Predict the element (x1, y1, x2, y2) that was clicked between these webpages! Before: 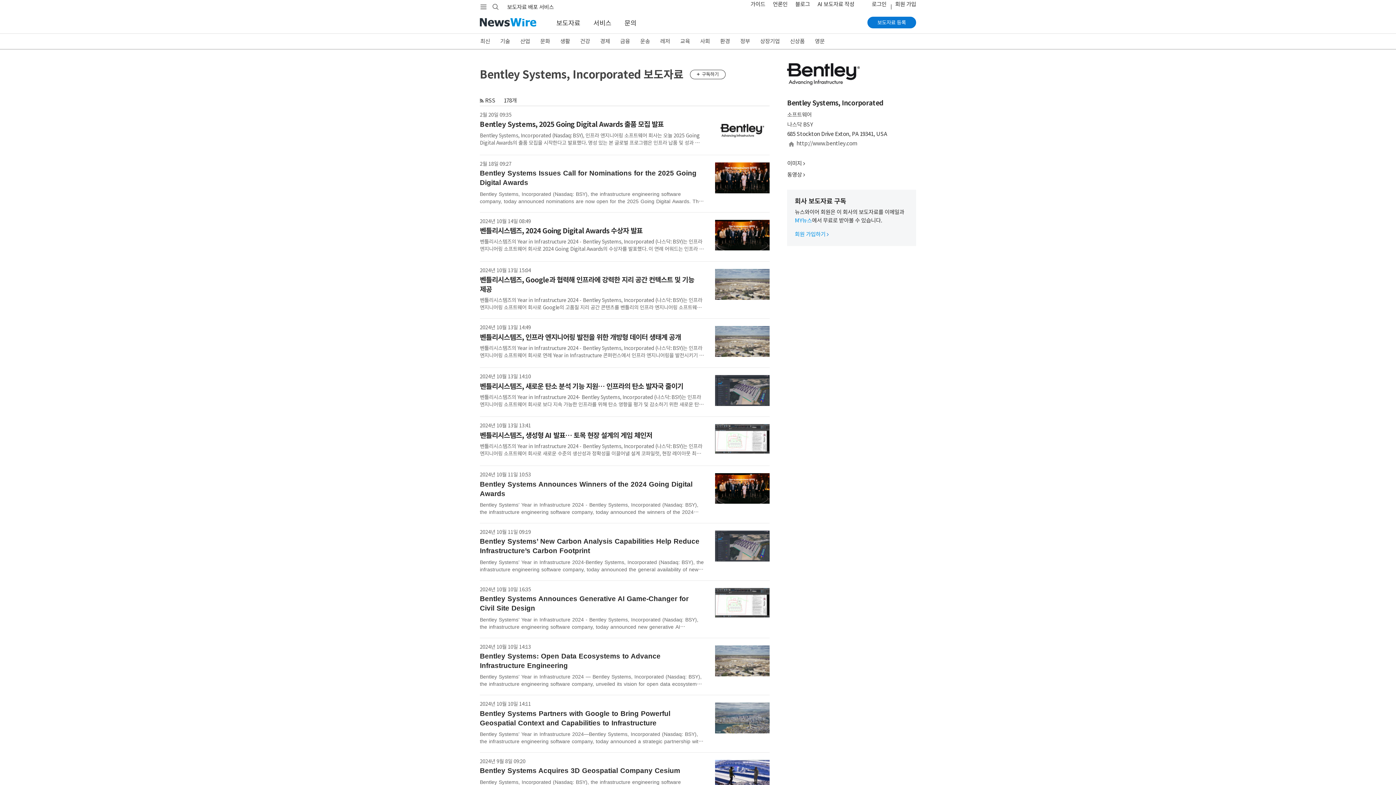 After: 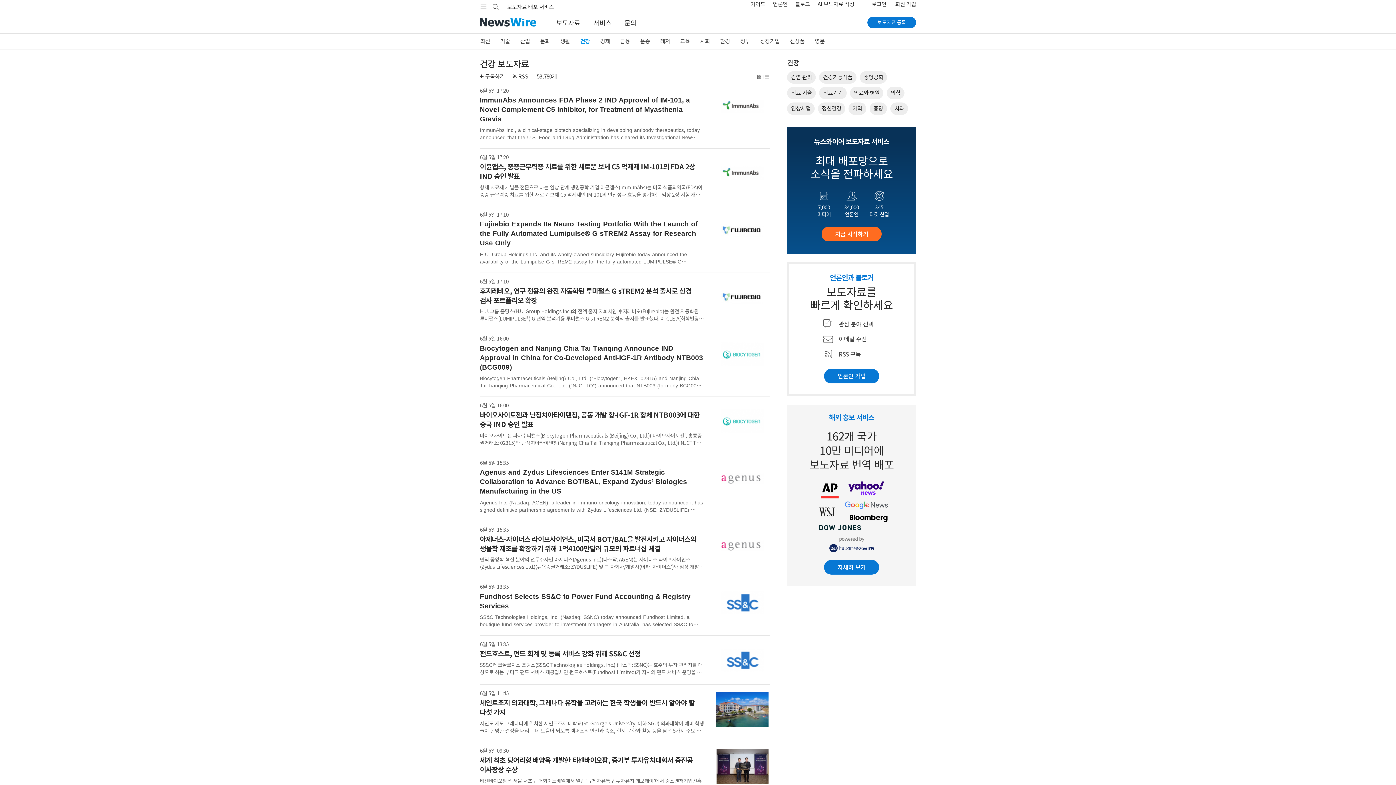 Action: bbox: (575, 33, 595, 49) label: 건강